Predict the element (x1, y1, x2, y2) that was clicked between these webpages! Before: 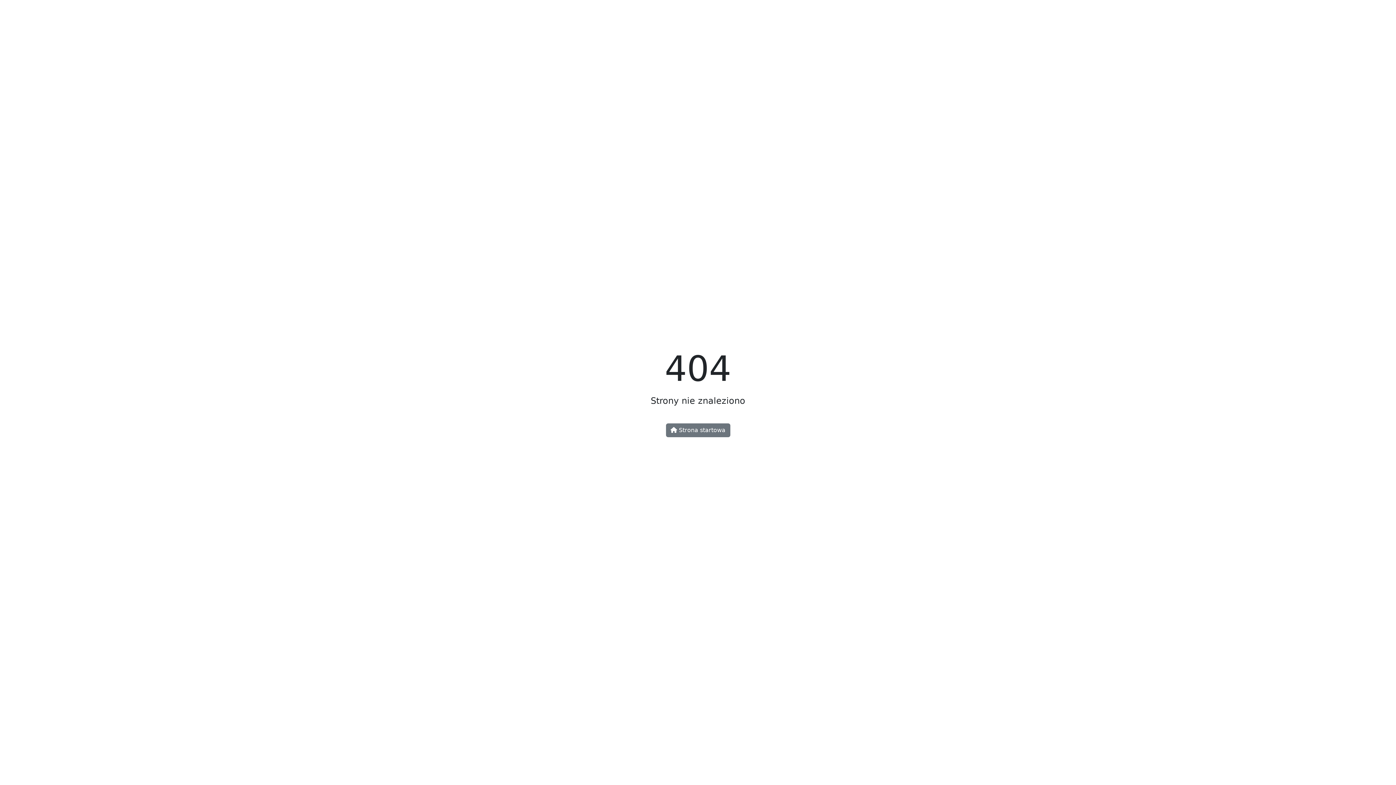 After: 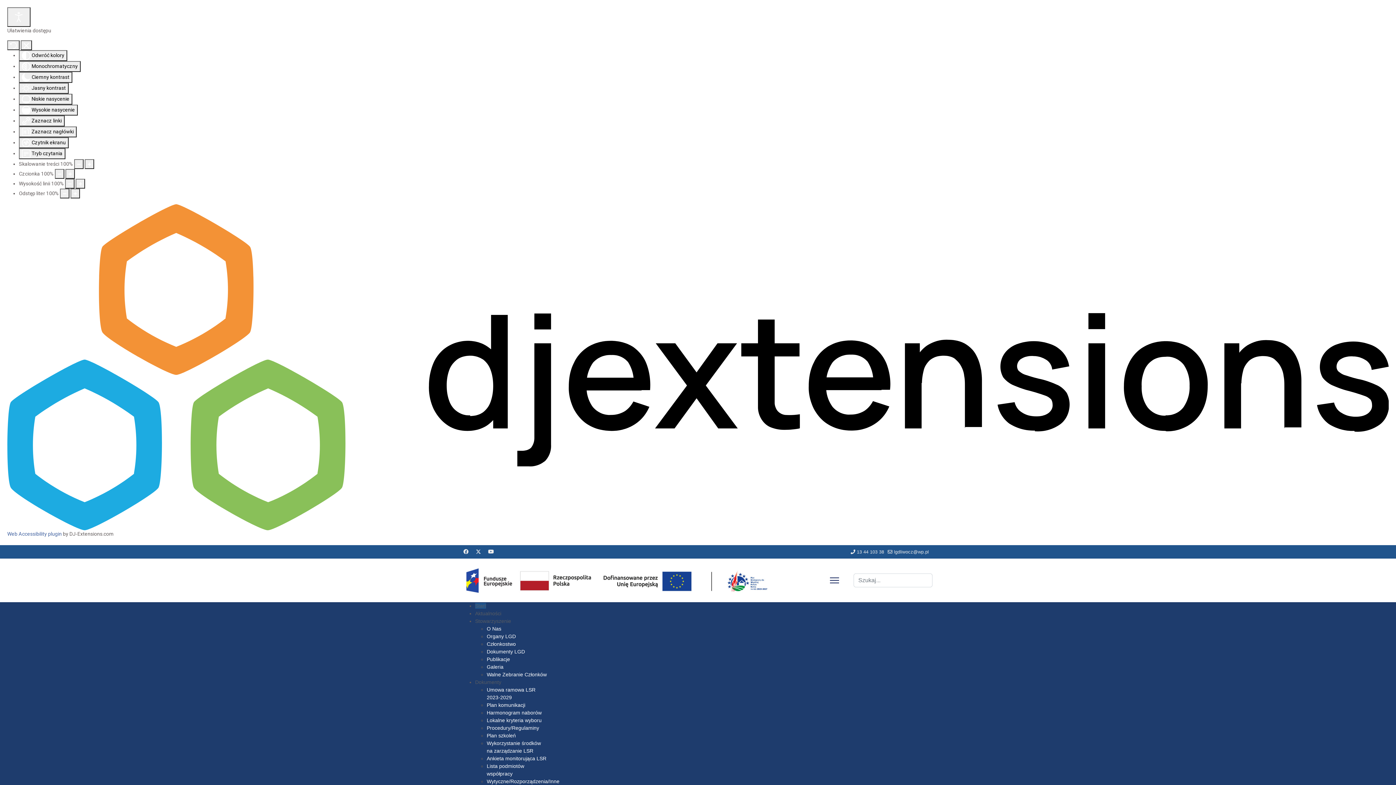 Action: label:  Strona startowa bbox: (666, 423, 730, 437)